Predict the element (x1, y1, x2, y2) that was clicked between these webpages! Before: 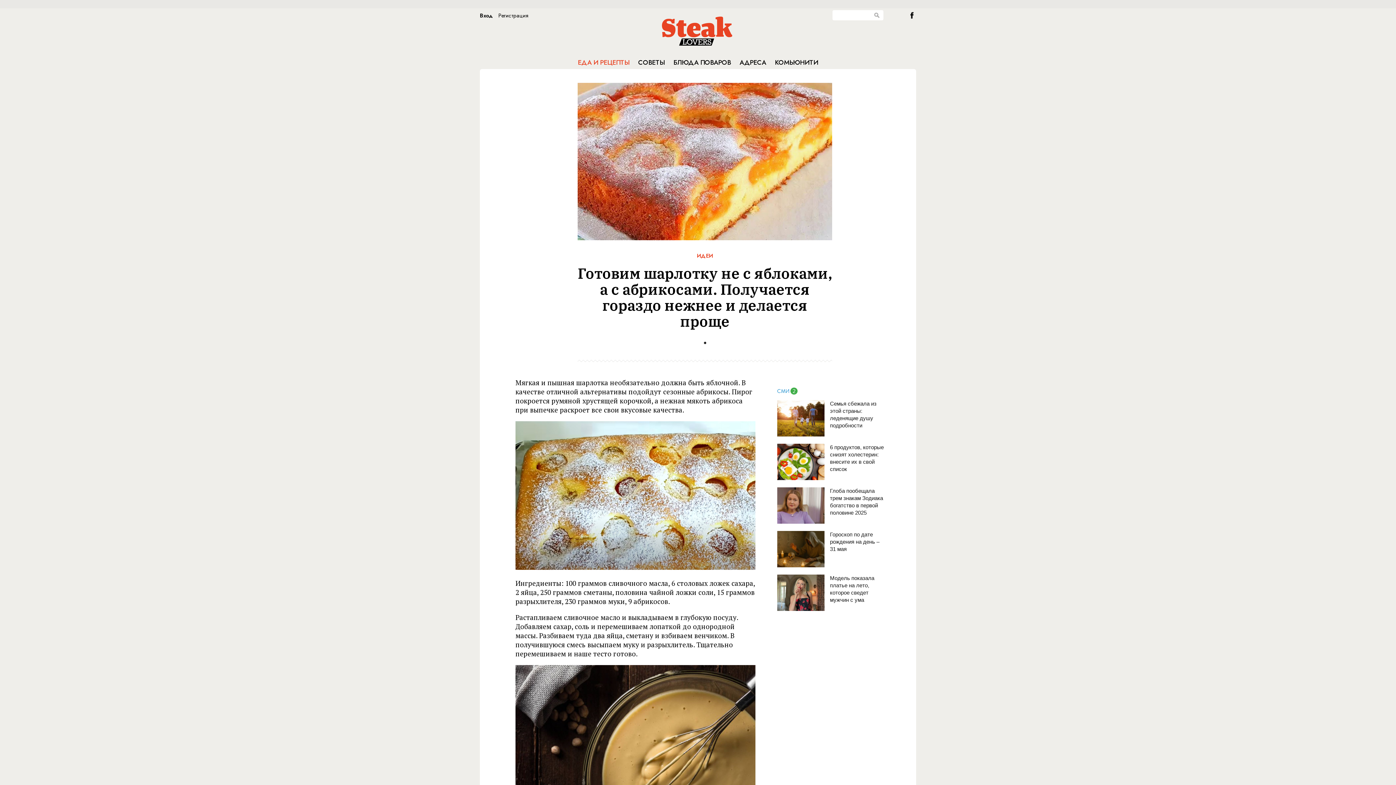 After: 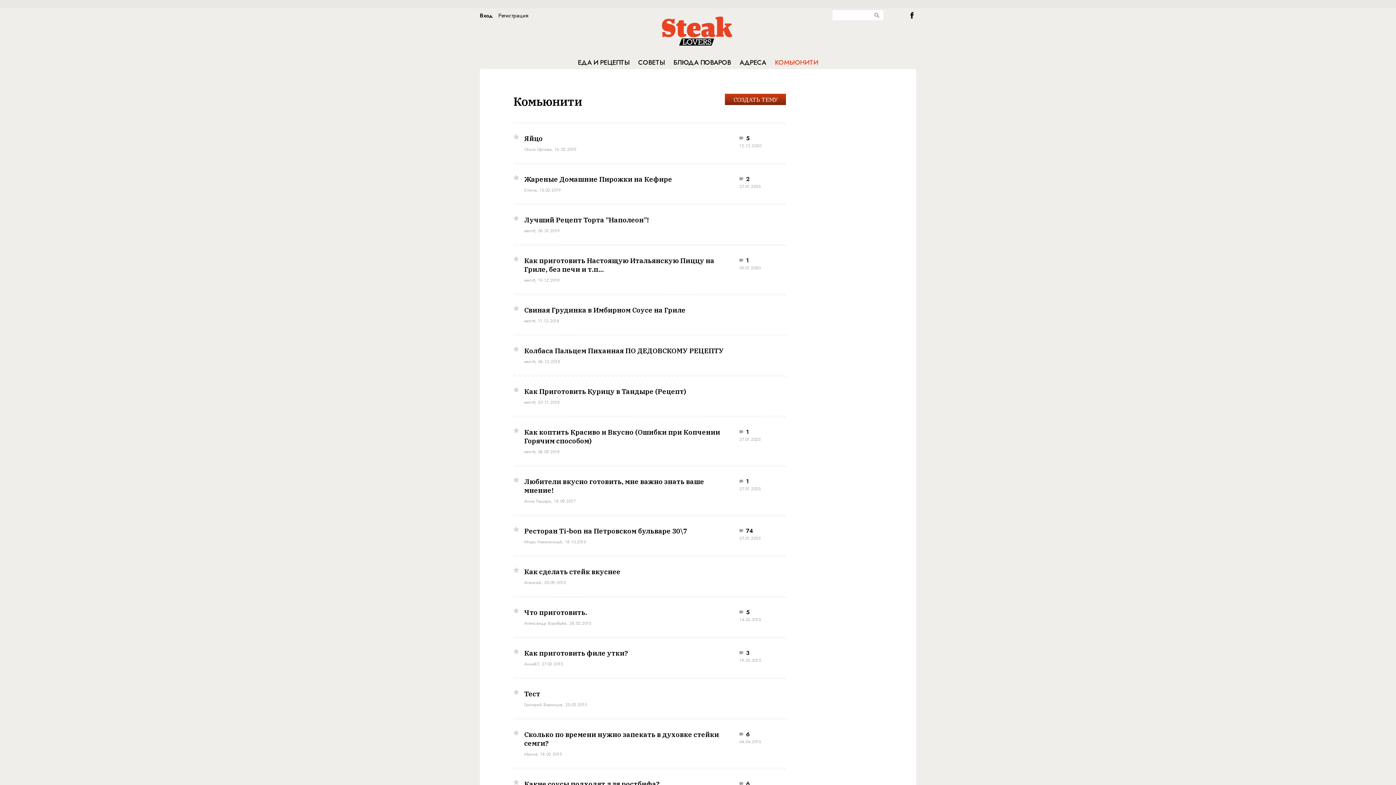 Action: label: КОМЬЮНИТИ bbox: (775, 57, 818, 67)